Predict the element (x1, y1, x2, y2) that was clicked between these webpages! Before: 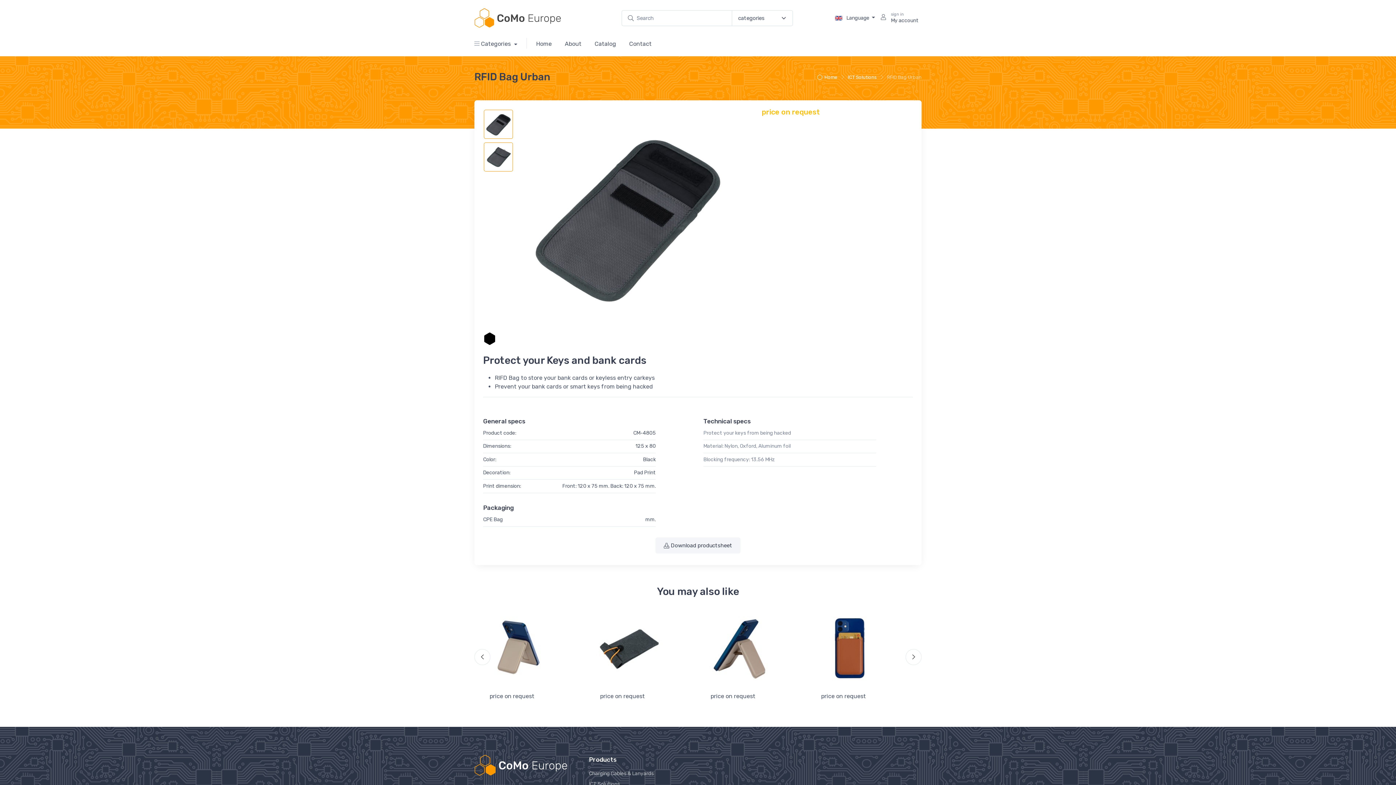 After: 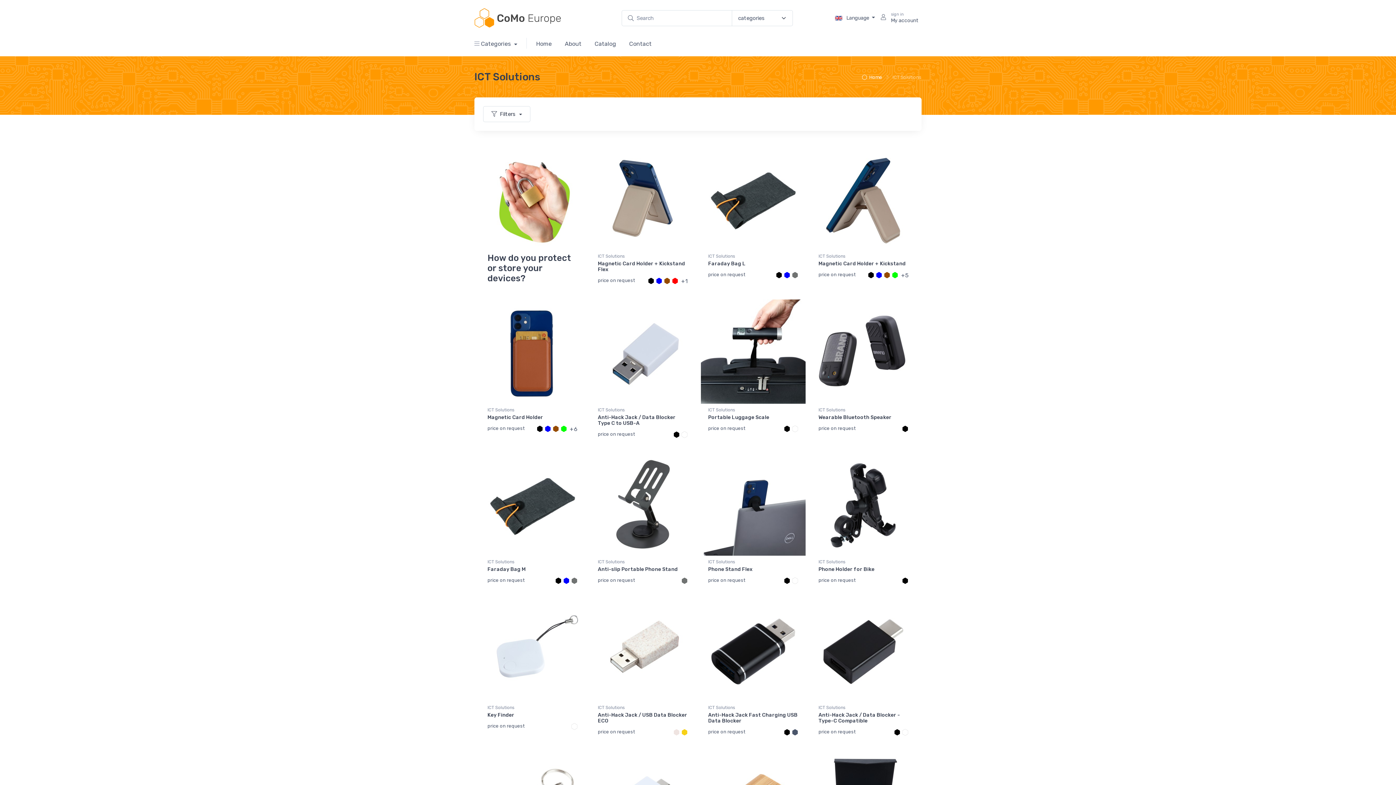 Action: label: ICT Solutions bbox: (848, 74, 877, 80)